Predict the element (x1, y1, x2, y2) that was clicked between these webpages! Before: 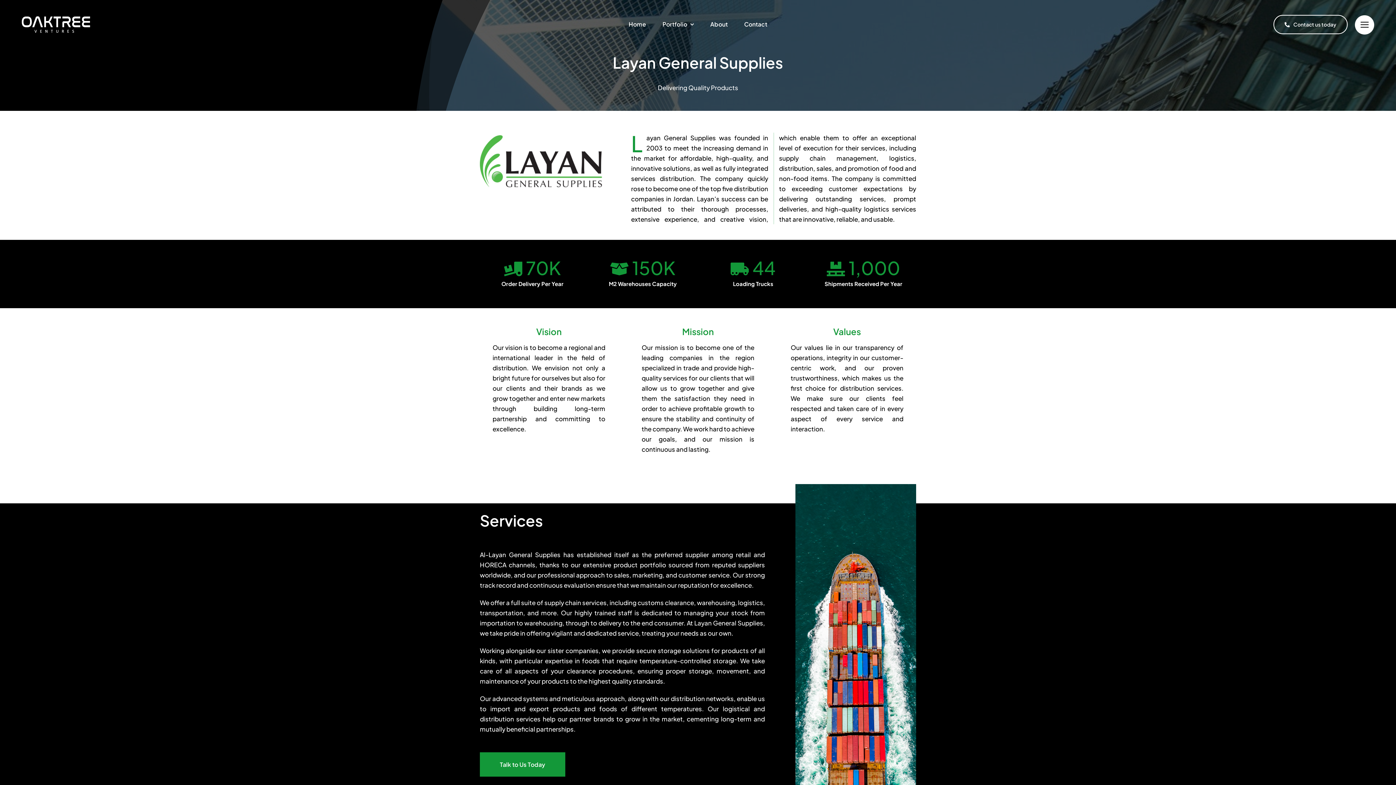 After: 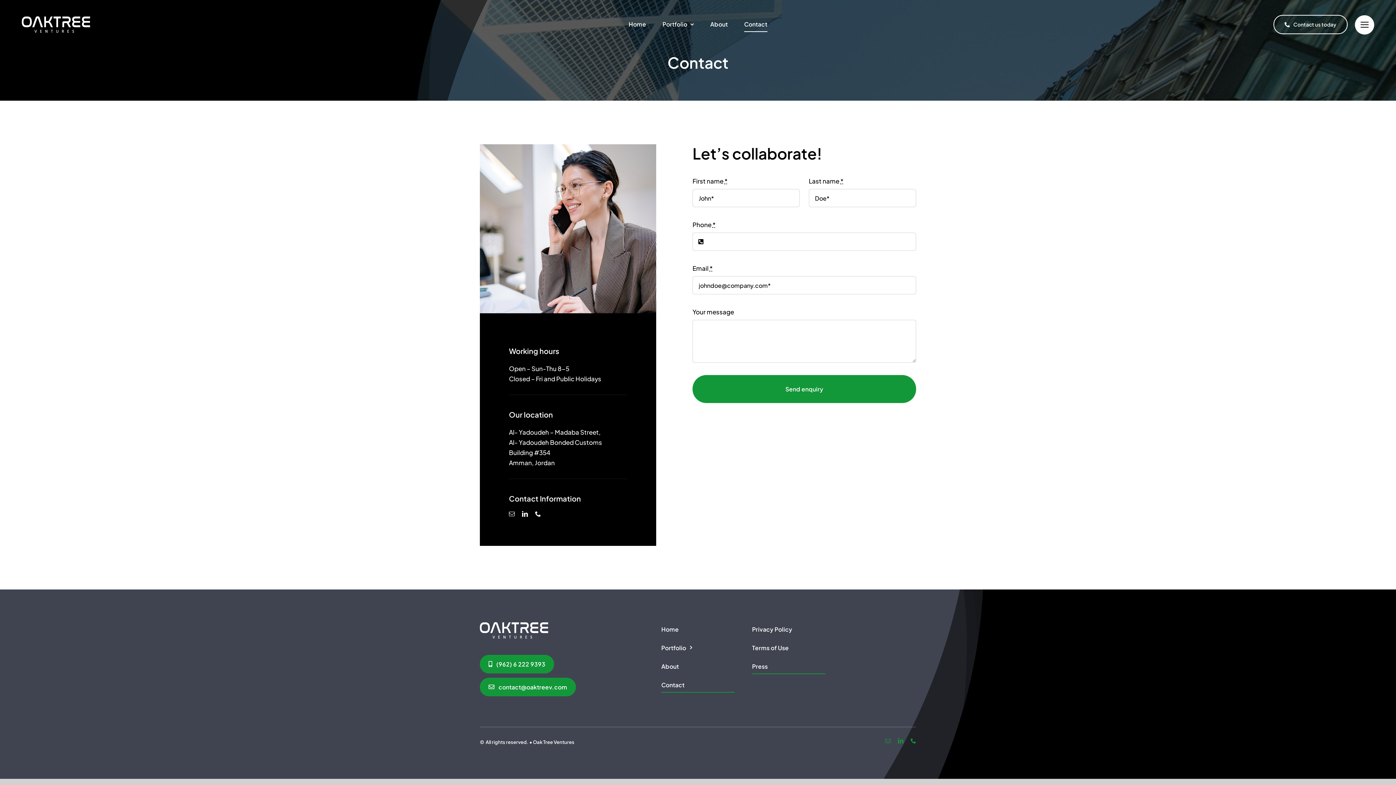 Action: label: Talk to Us Today bbox: (479, 752, 565, 777)